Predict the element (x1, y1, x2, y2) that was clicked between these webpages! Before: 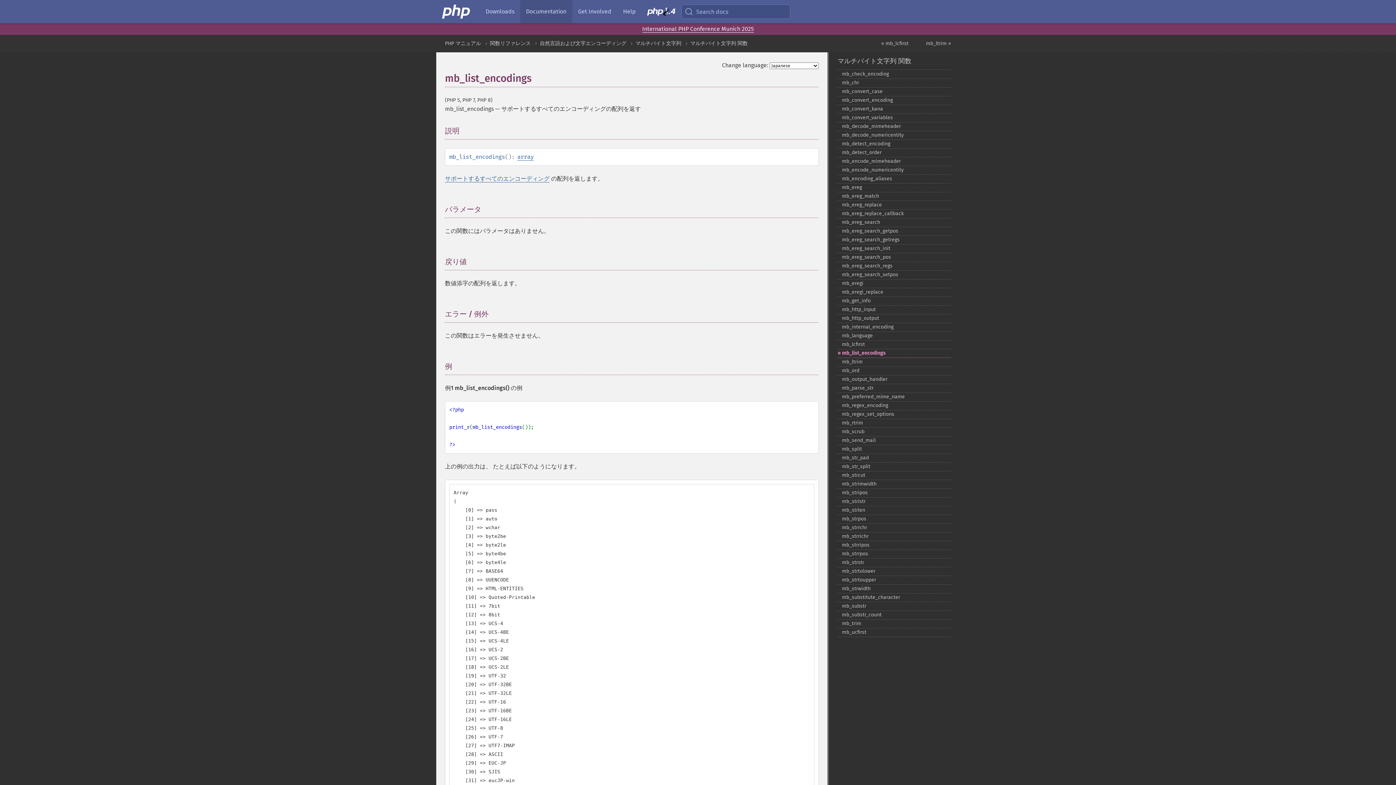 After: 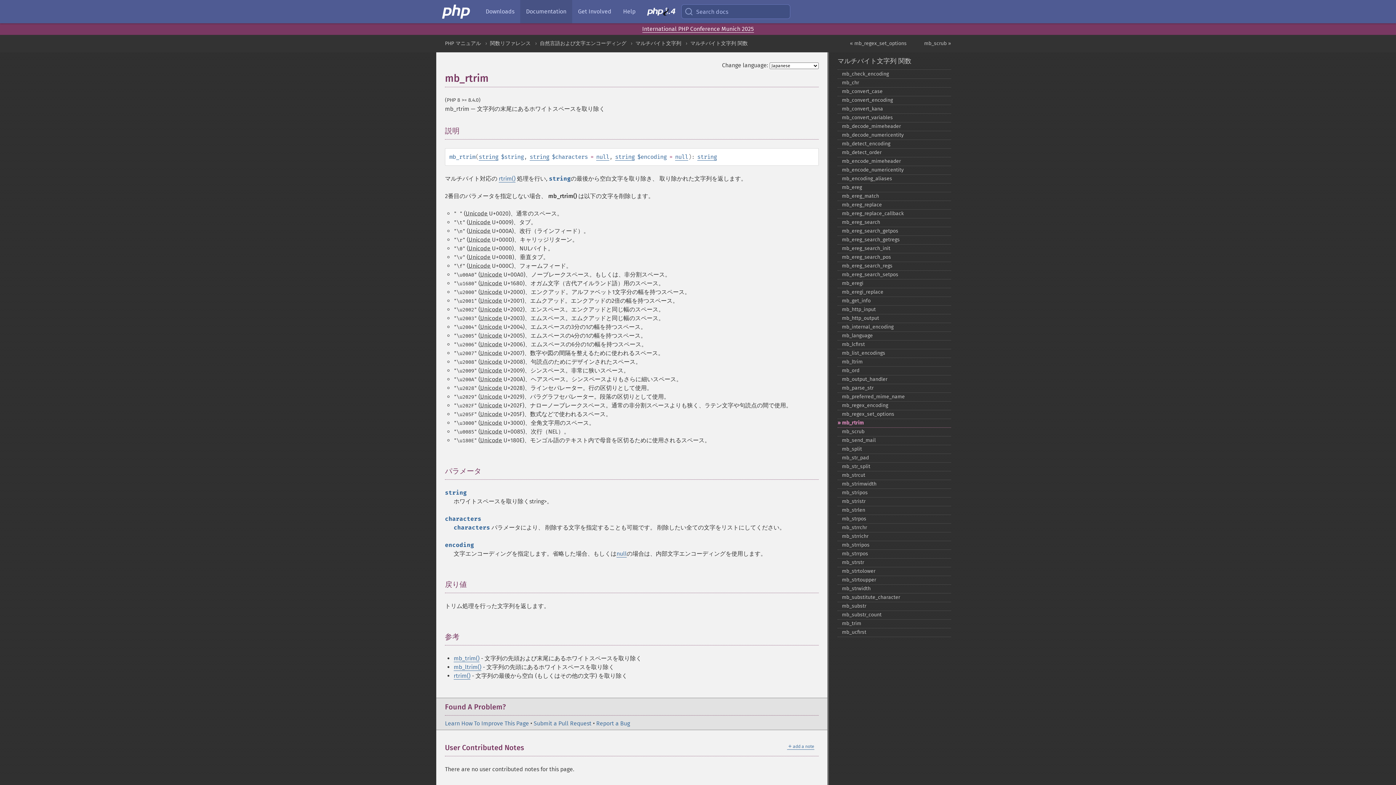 Action: bbox: (837, 418, 951, 428) label: mb_​rtrim